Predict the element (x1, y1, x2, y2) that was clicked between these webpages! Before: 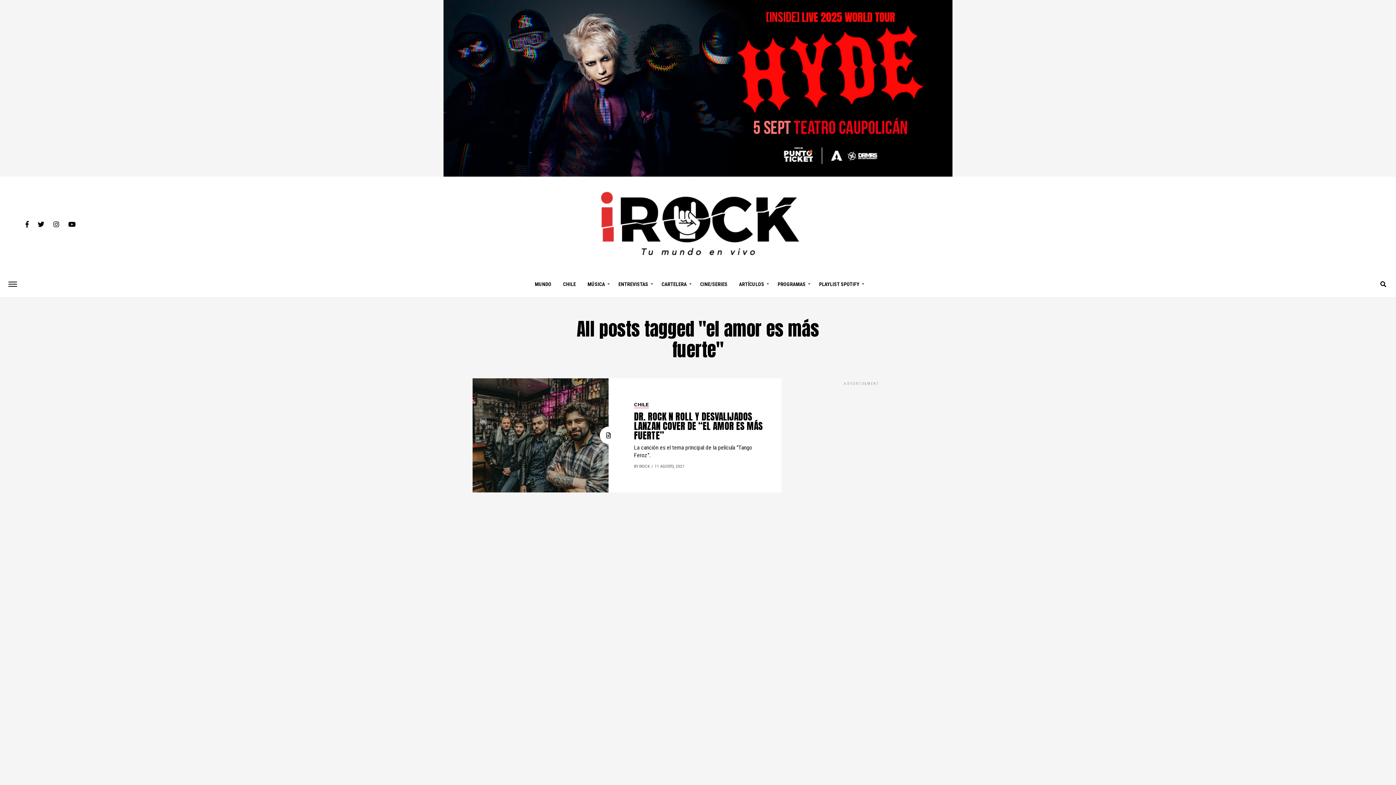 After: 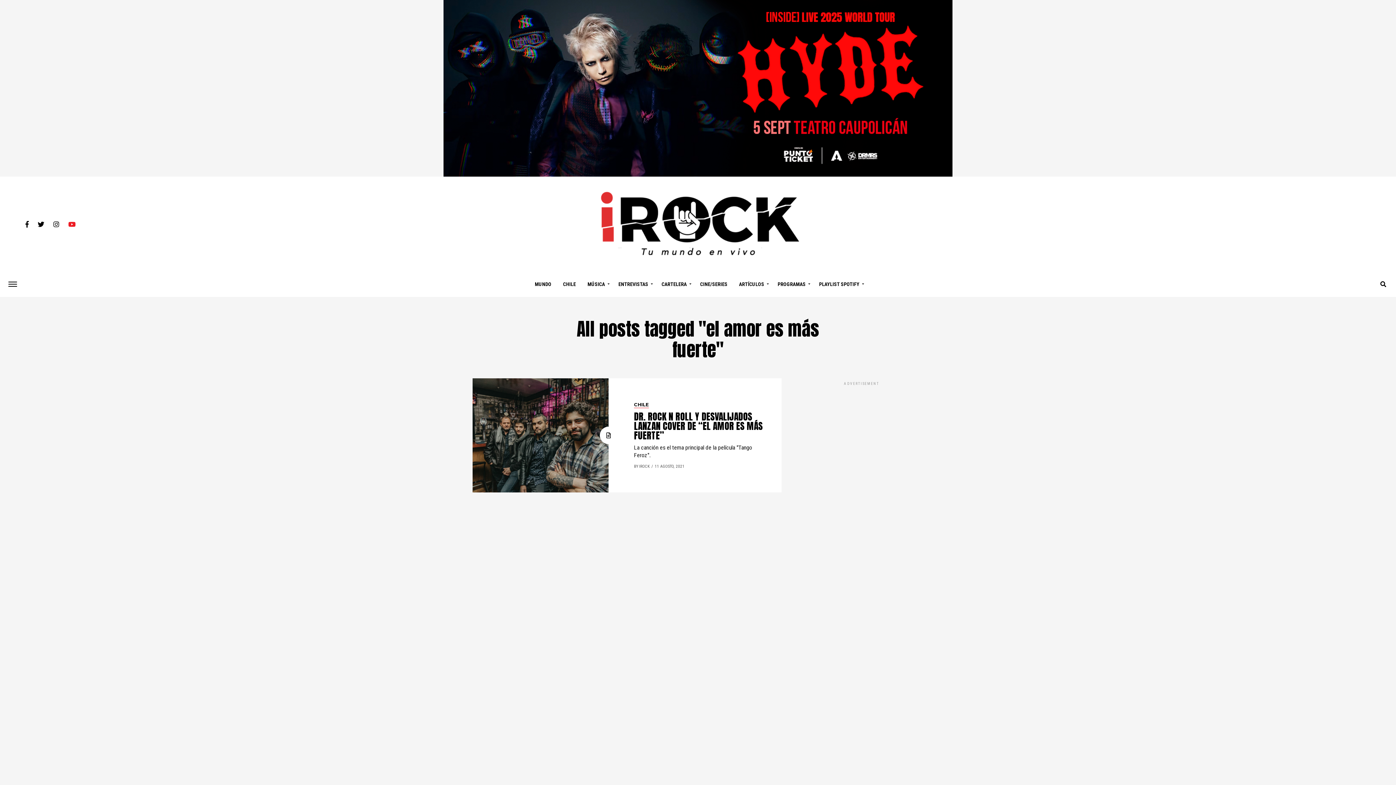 Action: bbox: (68, 220, 75, 227)